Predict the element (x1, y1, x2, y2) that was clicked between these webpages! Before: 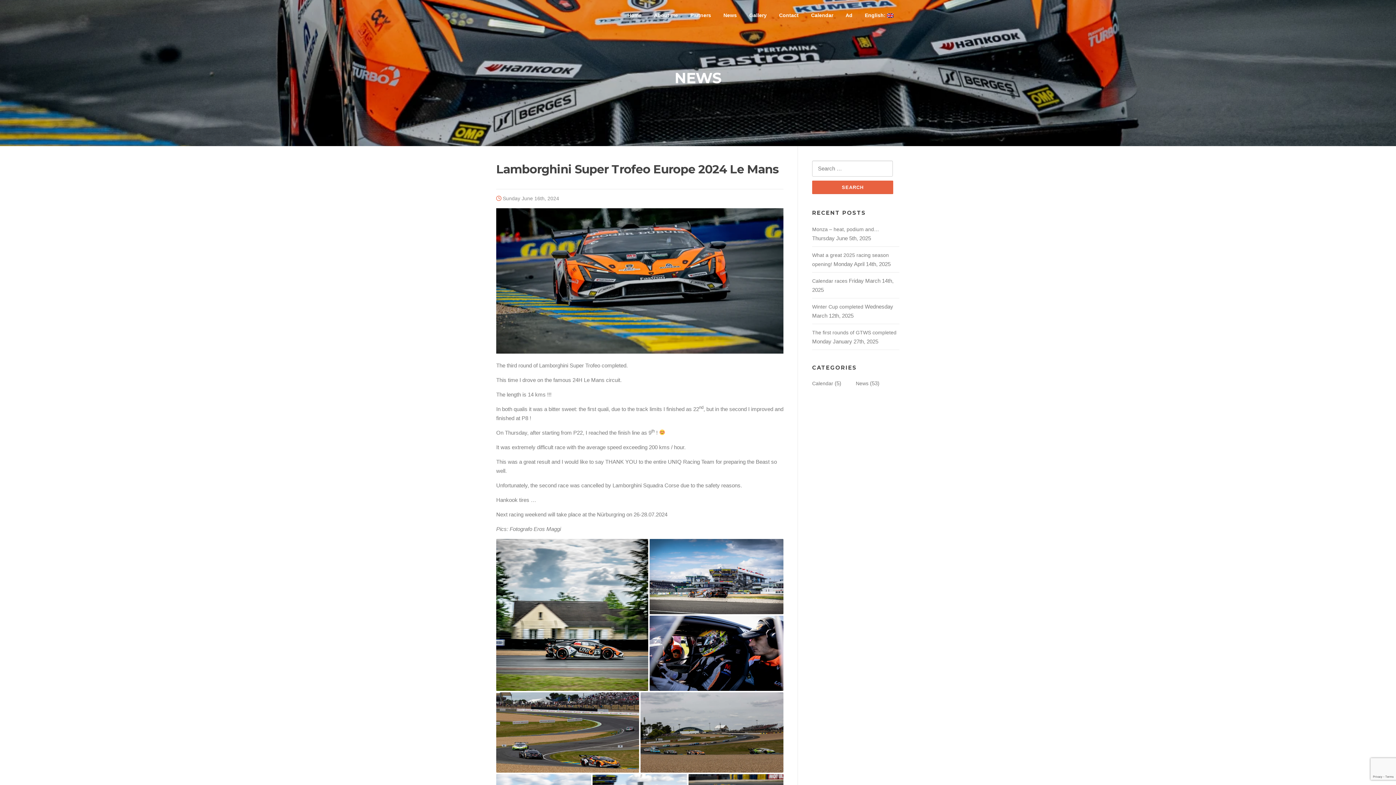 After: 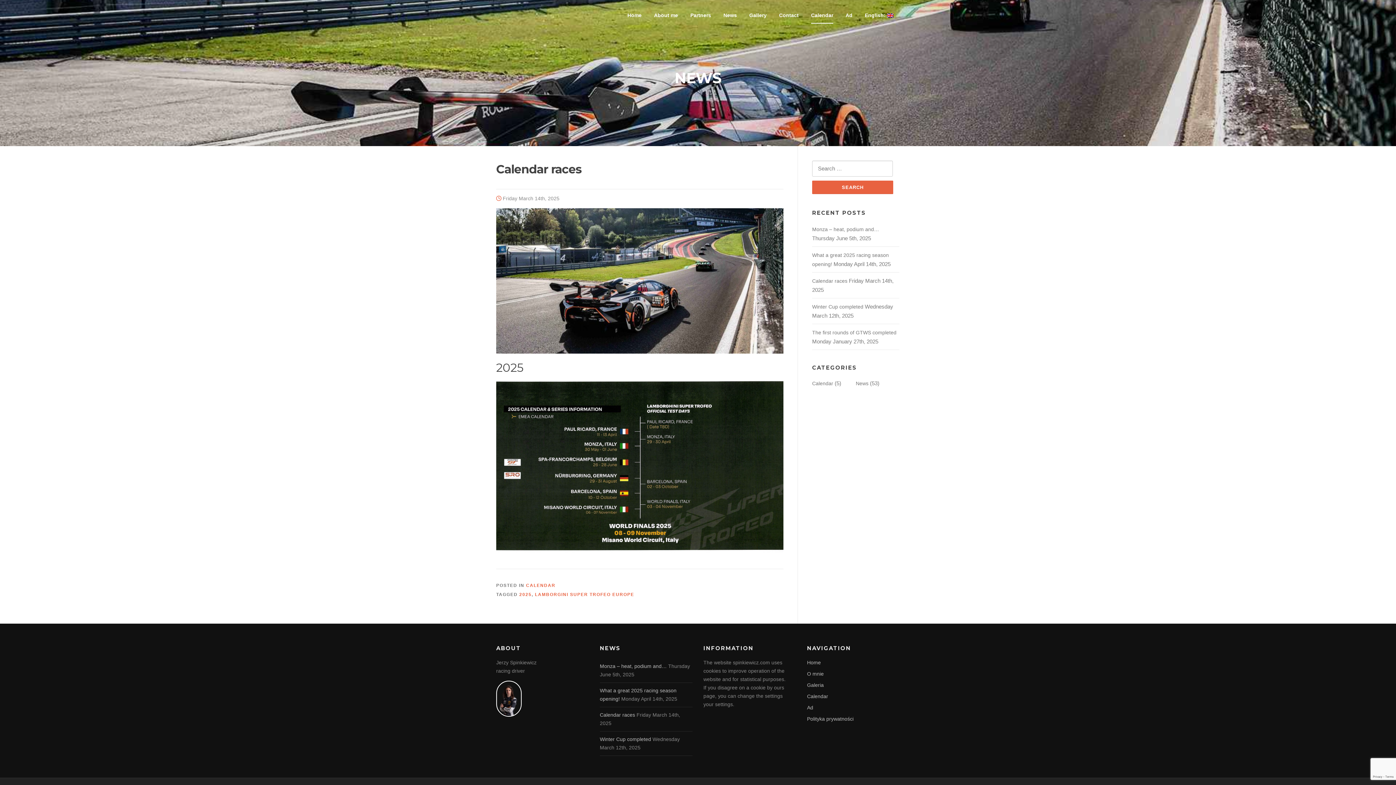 Action: bbox: (812, 278, 847, 283) label: Calendar races